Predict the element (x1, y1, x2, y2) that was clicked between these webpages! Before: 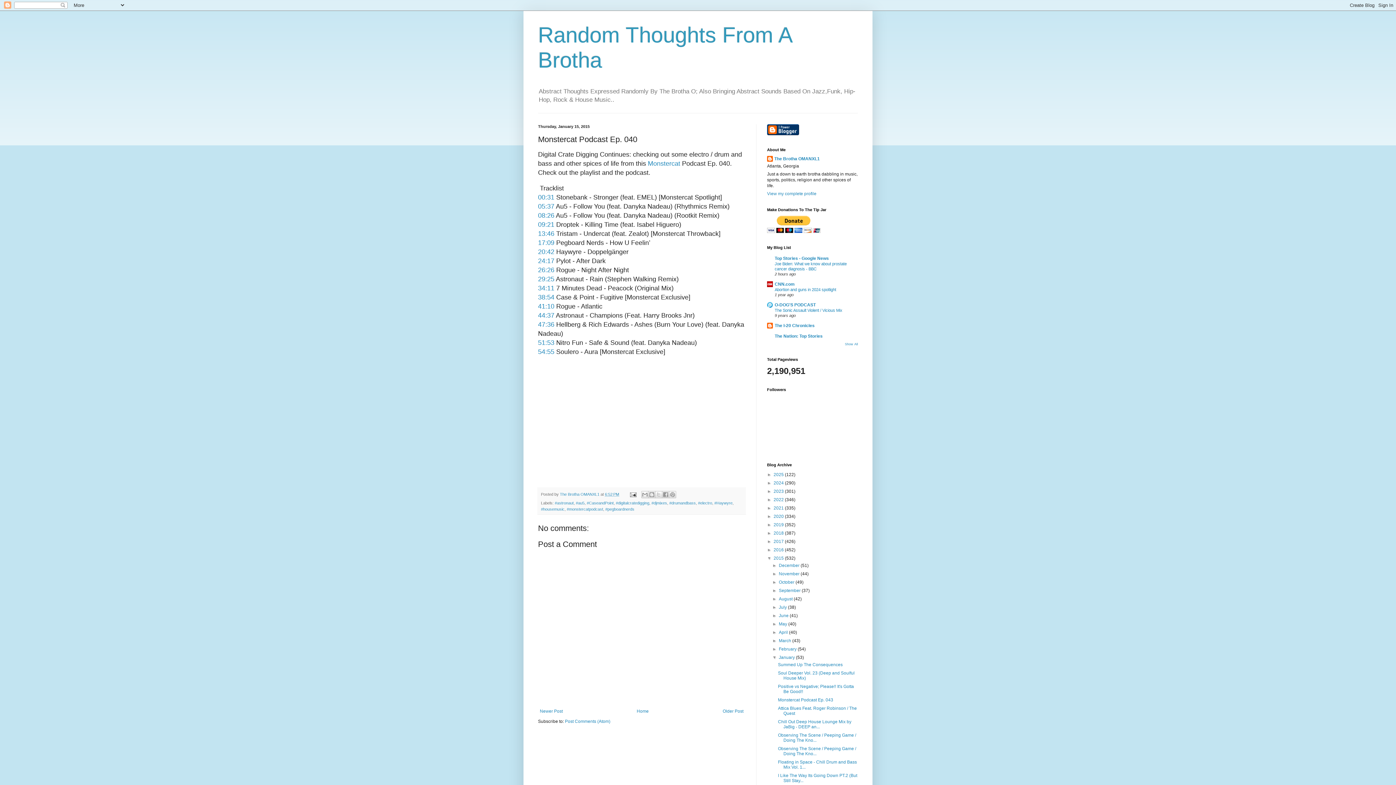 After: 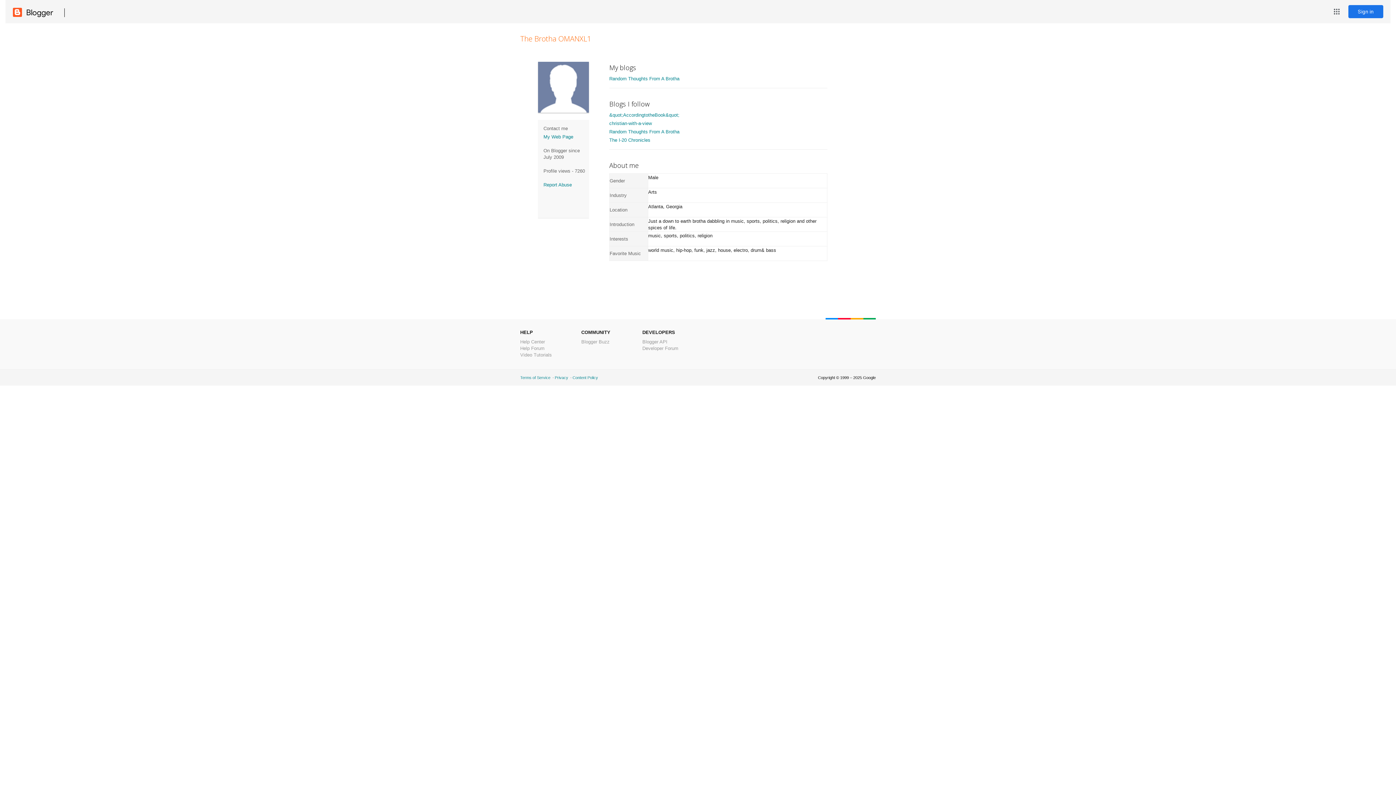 Action: label: The Brotha OMANXL1 bbox: (767, 156, 820, 163)